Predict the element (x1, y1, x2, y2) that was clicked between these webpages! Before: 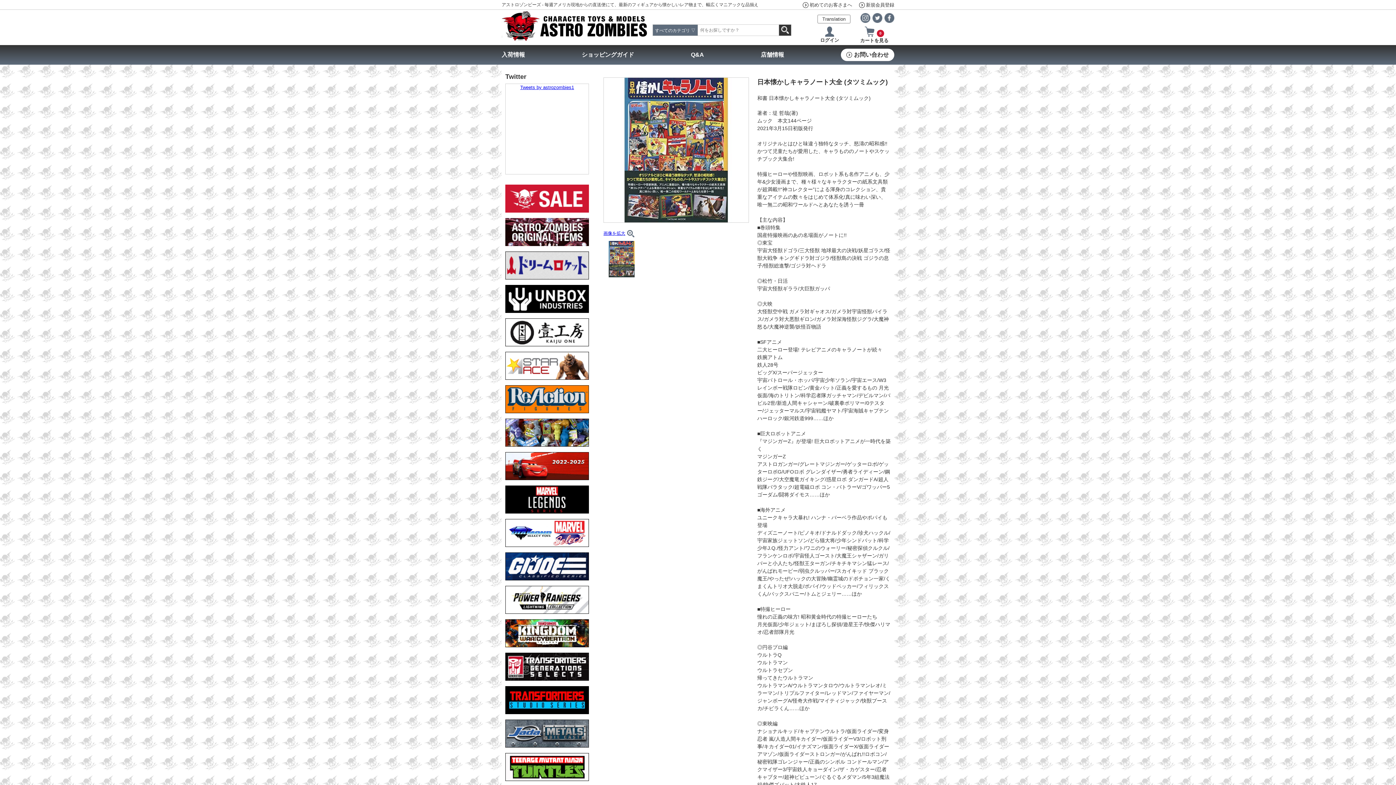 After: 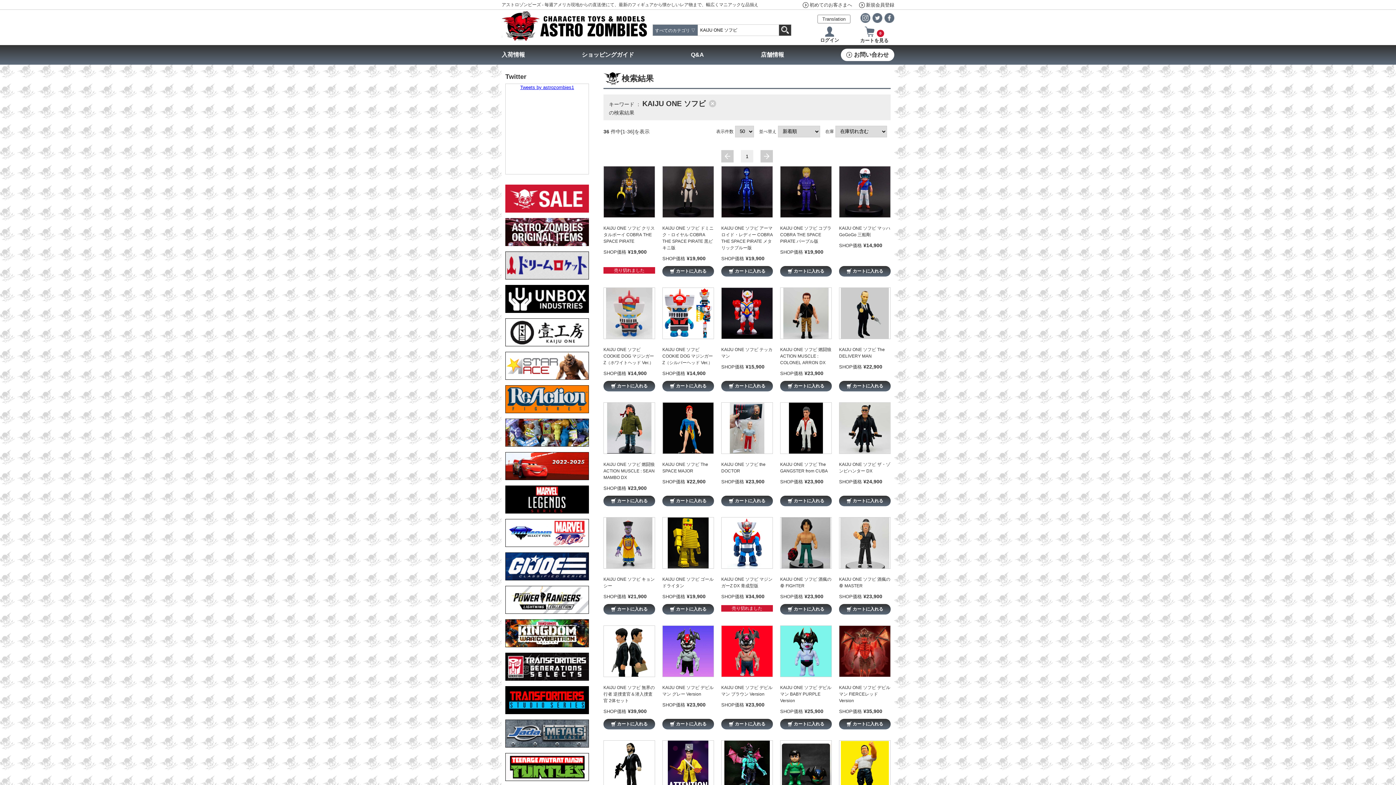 Action: bbox: (505, 342, 589, 347)